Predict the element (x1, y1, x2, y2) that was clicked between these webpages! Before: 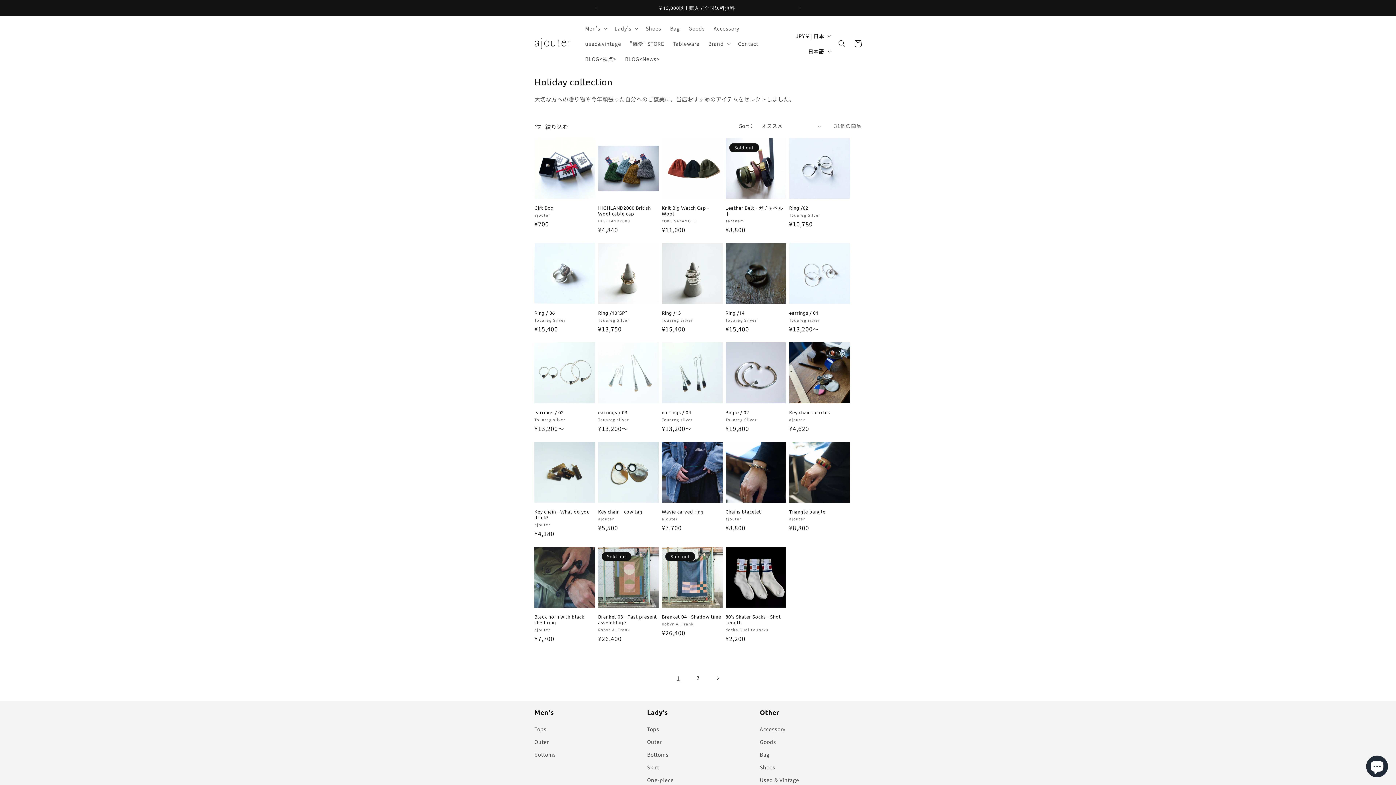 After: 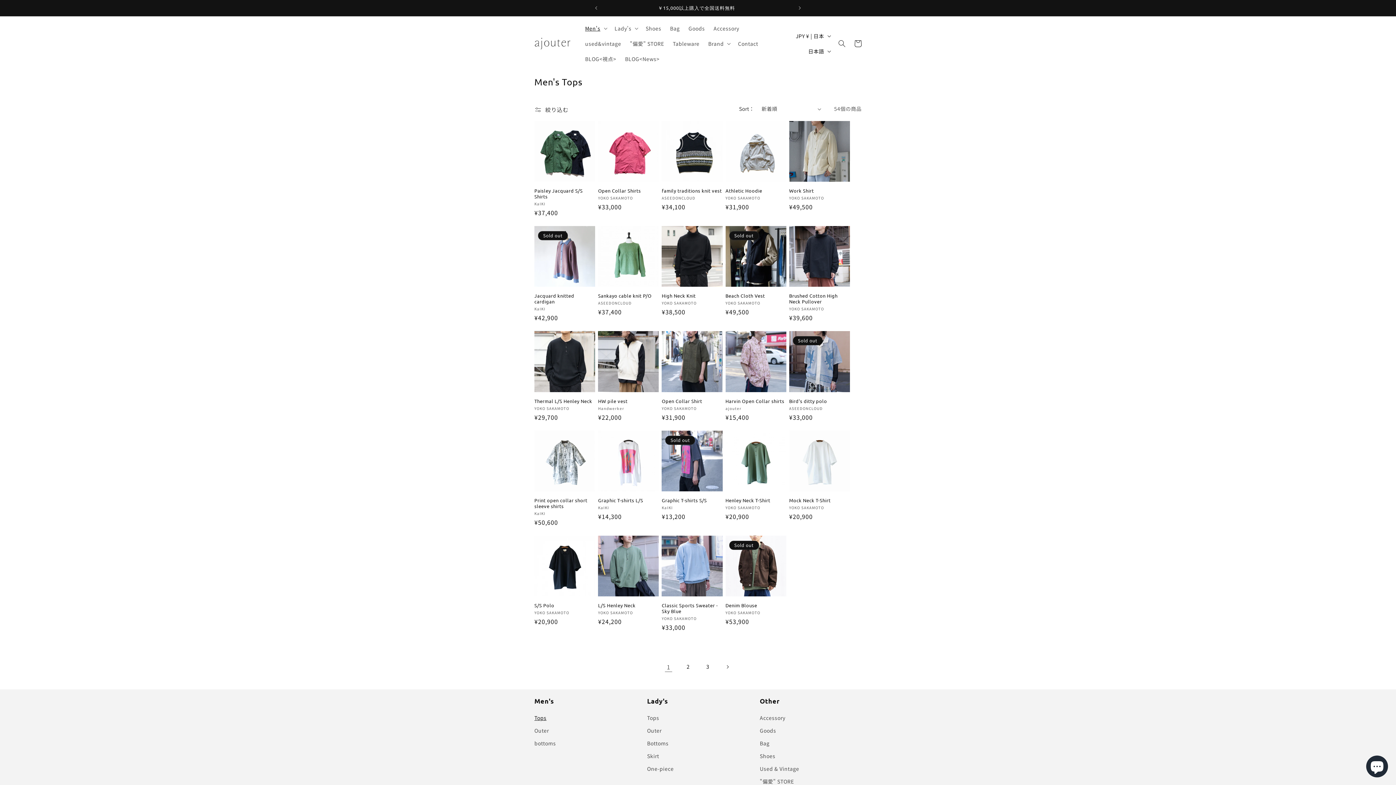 Action: label: Tops bbox: (534, 725, 546, 735)